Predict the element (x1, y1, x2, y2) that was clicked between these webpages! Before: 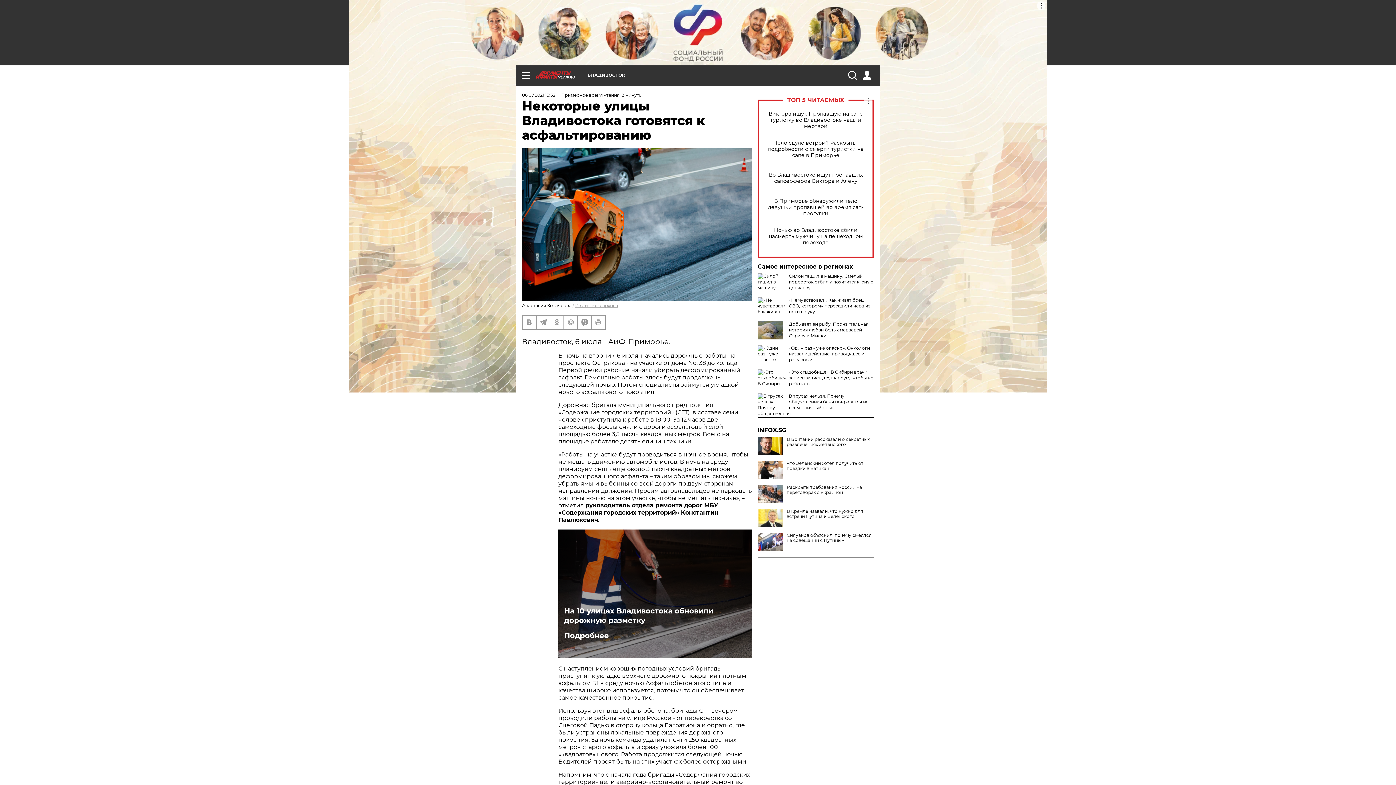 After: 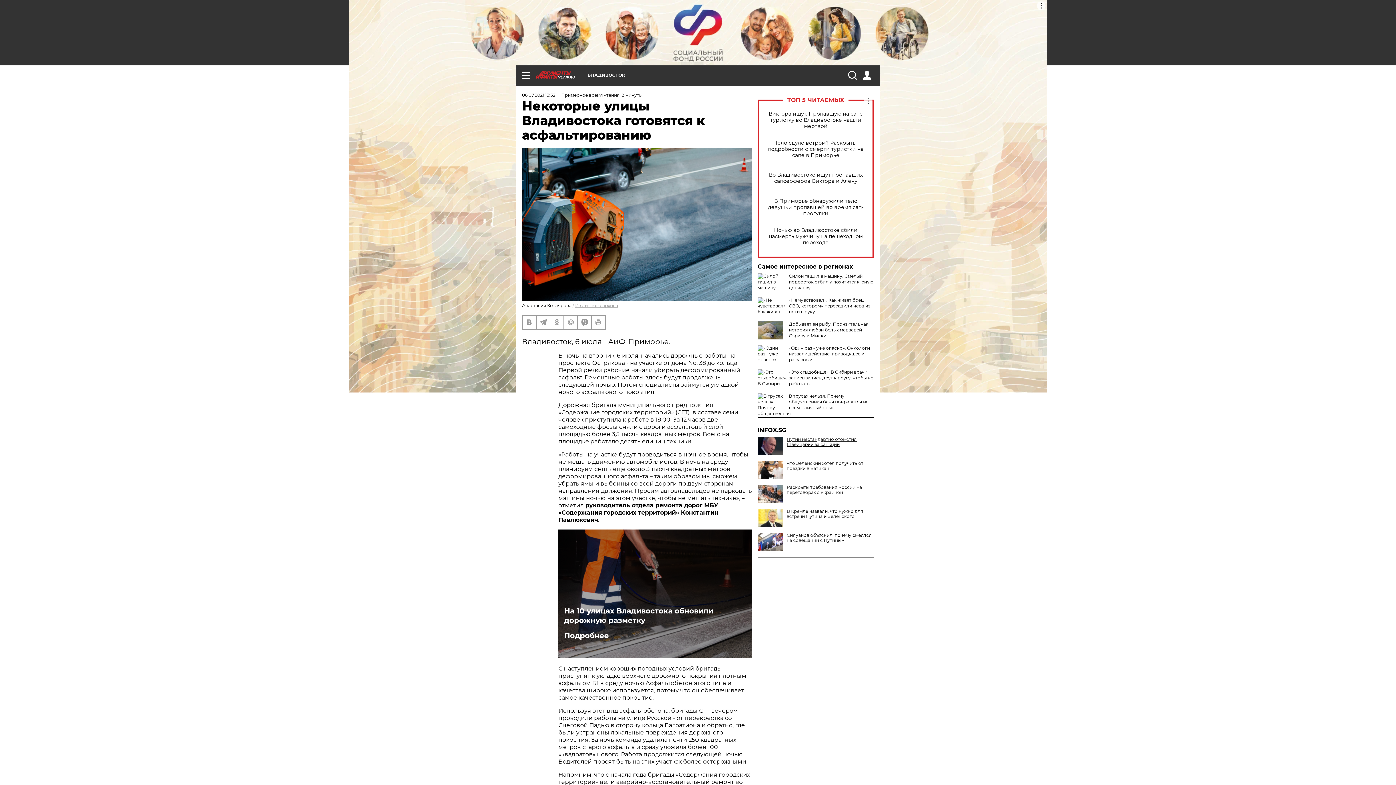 Action: label: В Британии рассказали о секретных развлечениях Зеленского bbox: (757, 437, 874, 447)